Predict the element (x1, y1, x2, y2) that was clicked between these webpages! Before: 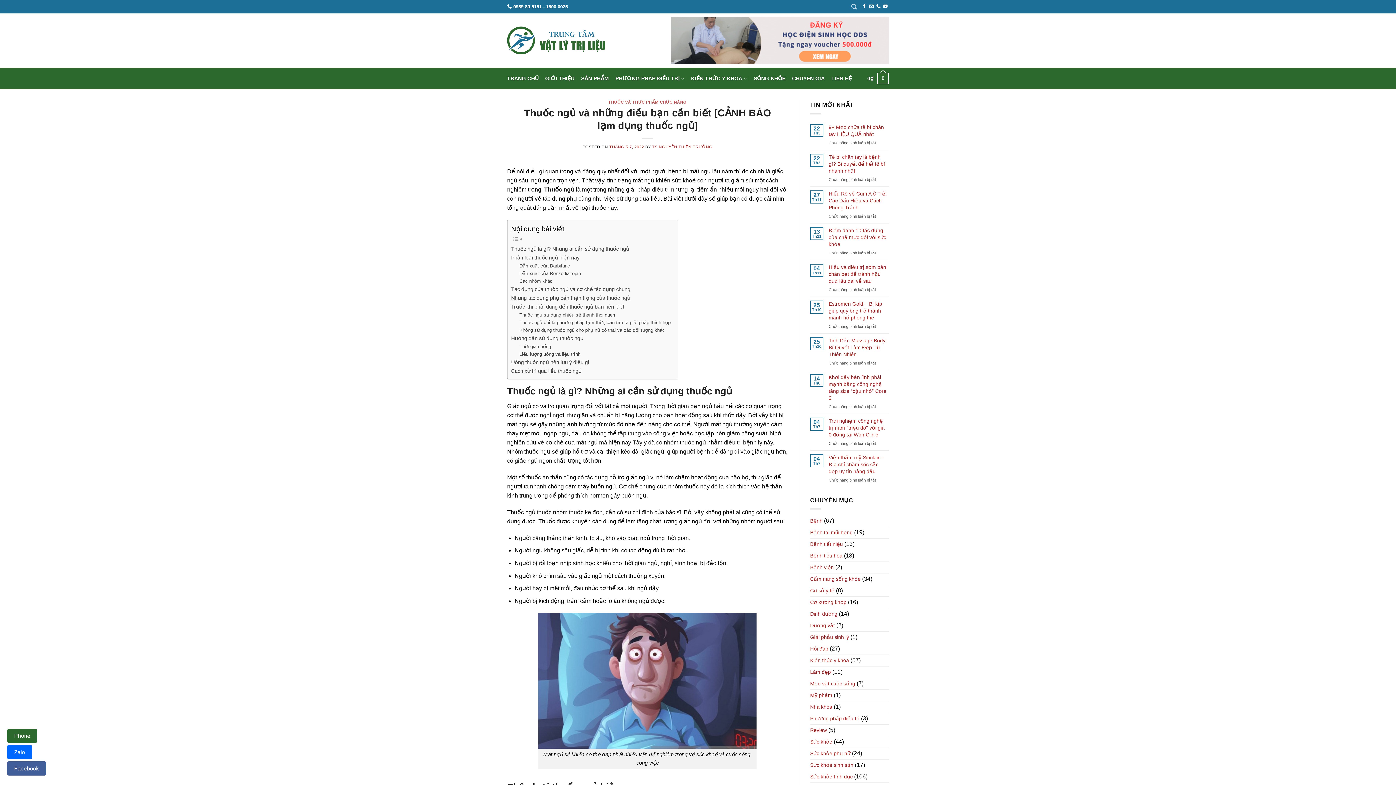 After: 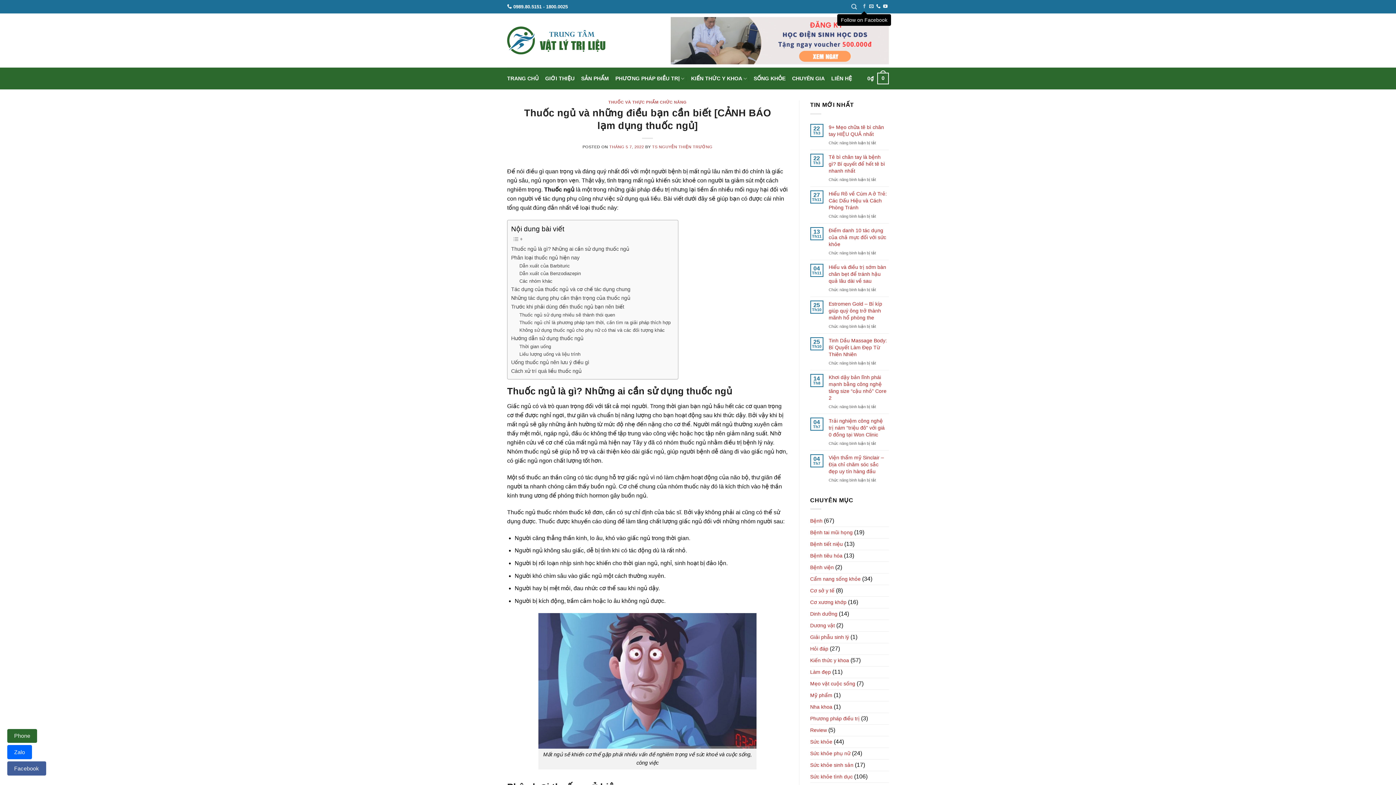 Action: label: Follow on Facebook bbox: (862, 4, 866, 9)